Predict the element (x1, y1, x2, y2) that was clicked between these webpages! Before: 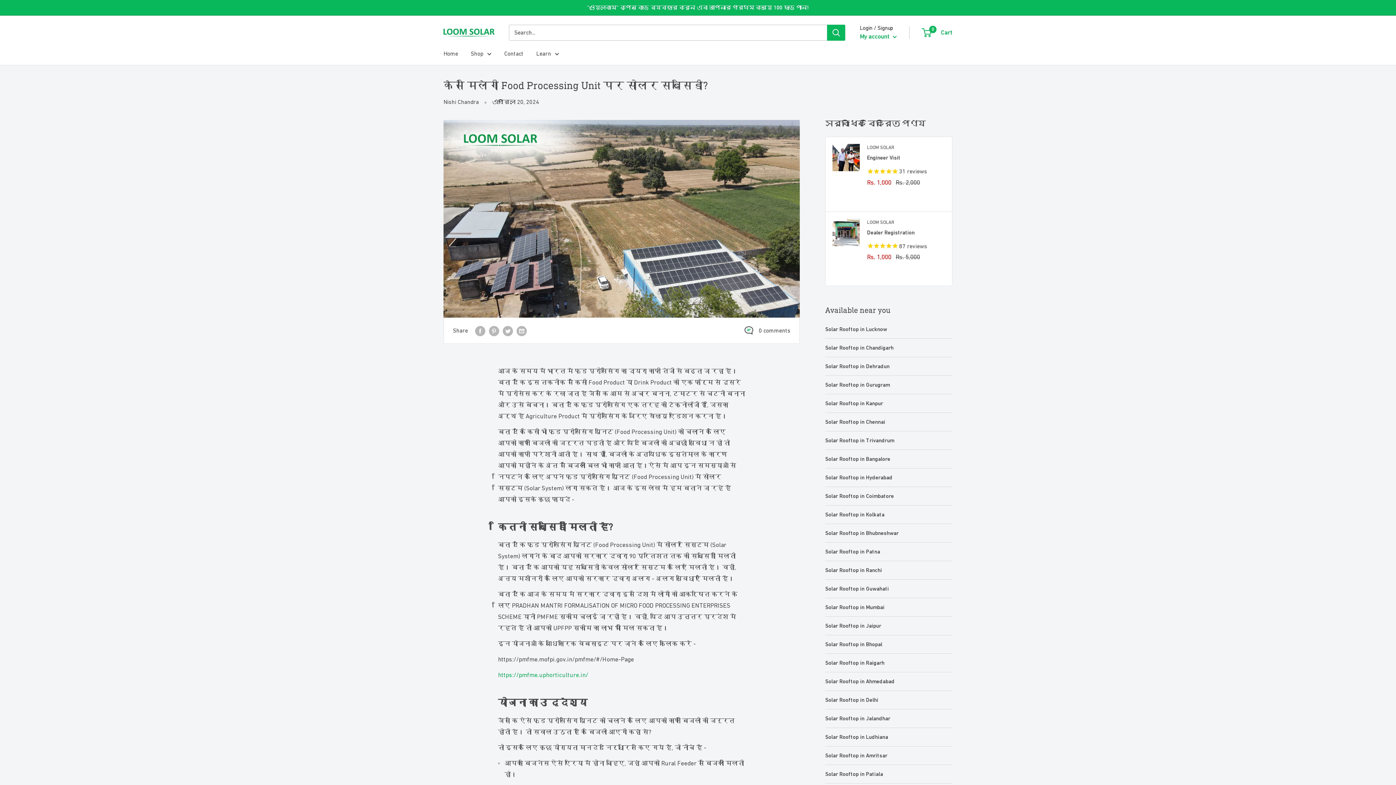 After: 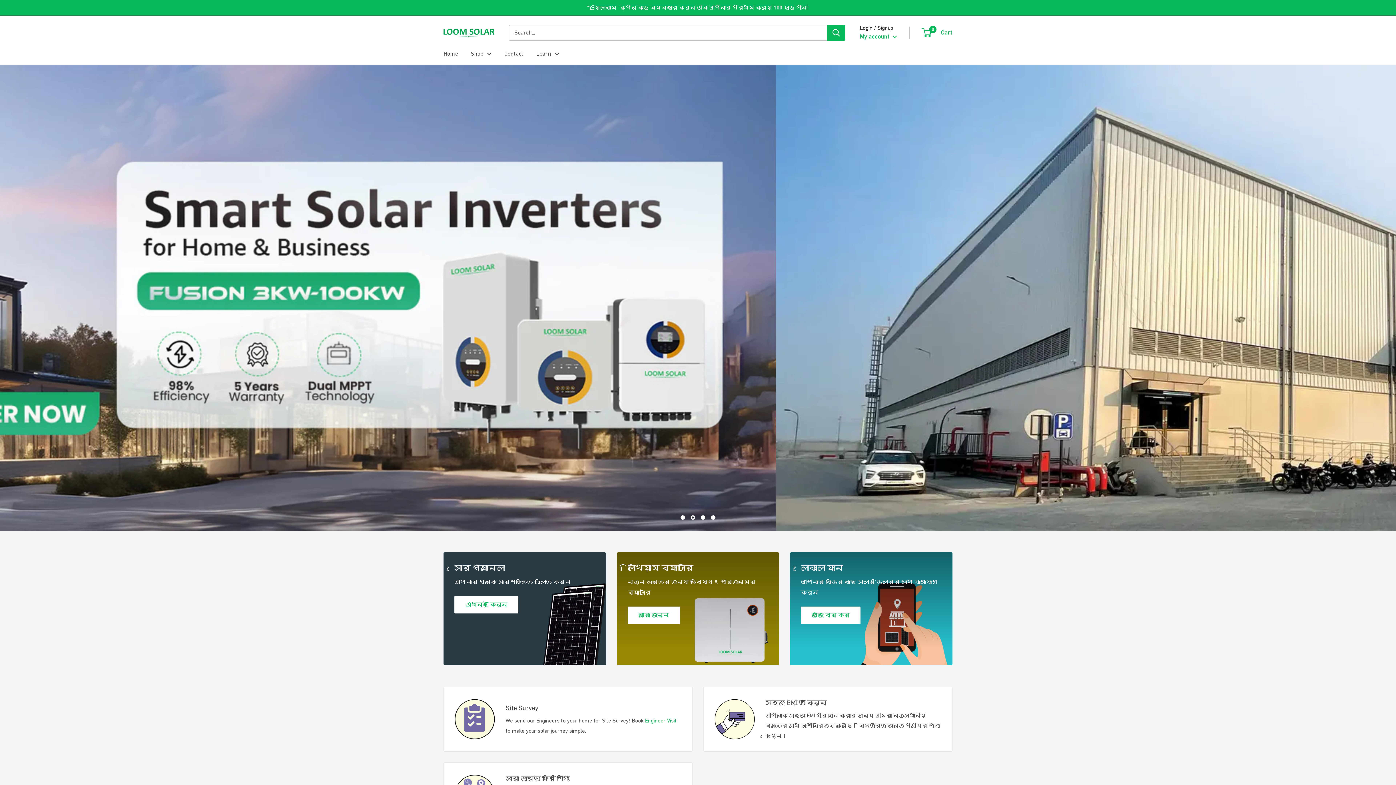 Action: bbox: (443, 25, 494, 39) label: LOOM SOLAR